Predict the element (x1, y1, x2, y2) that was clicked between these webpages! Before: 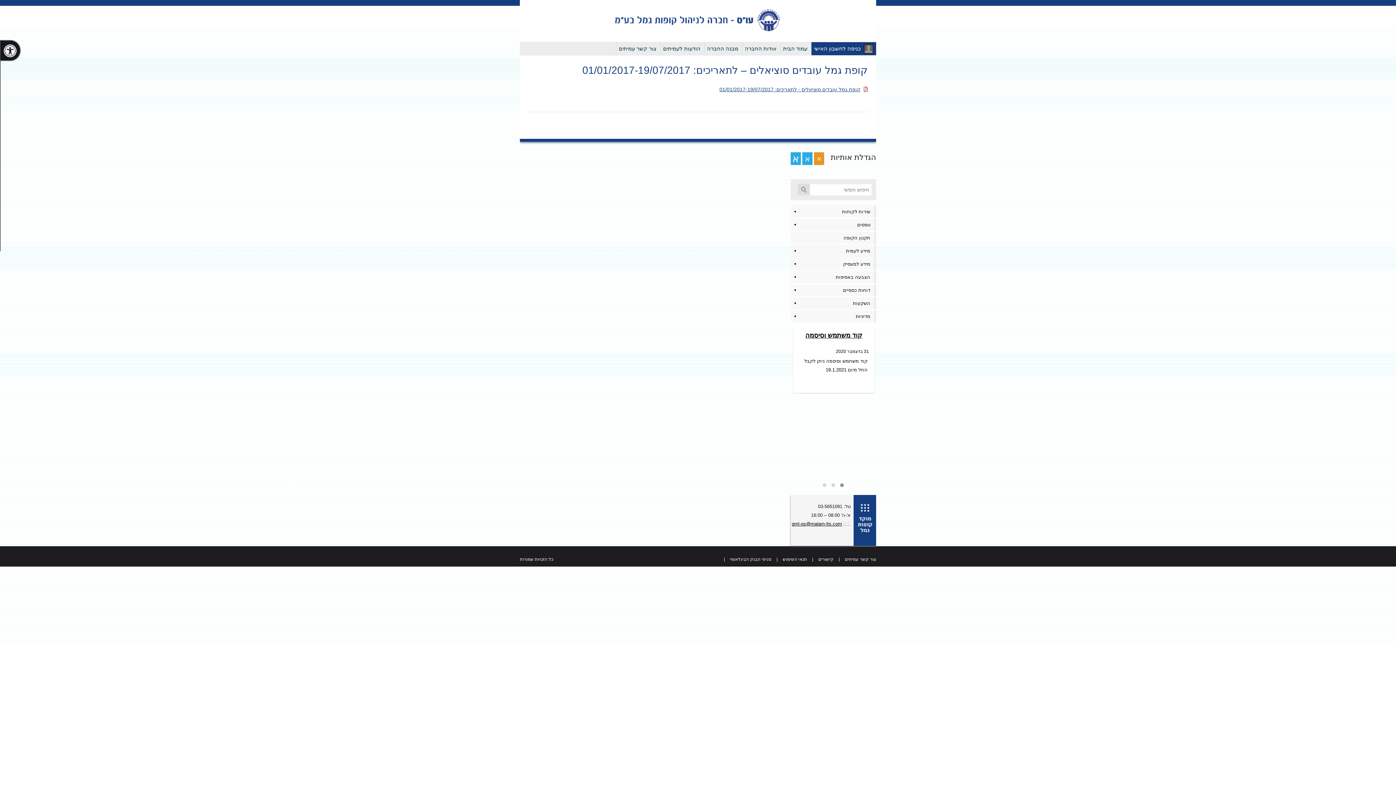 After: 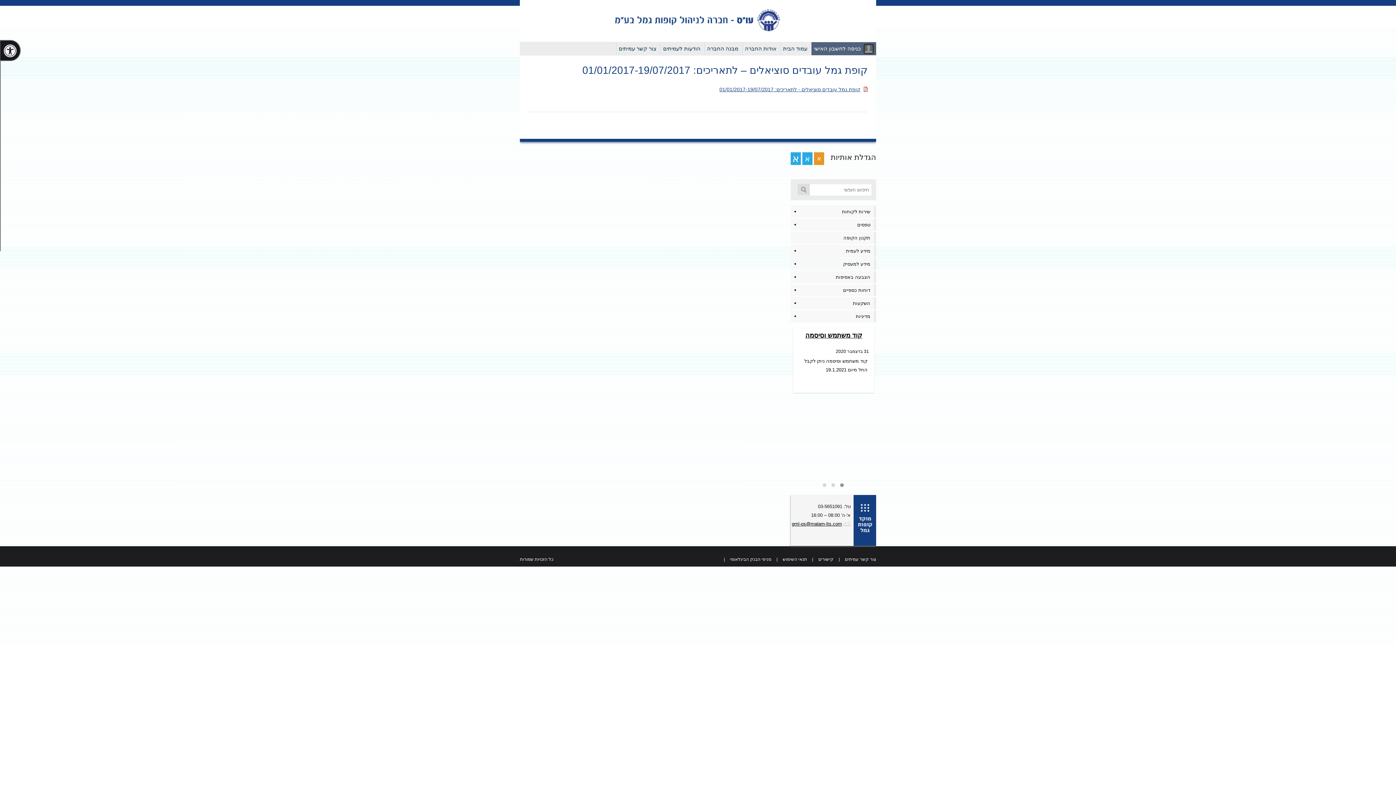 Action: label: כניסה לחשבון האישי bbox: (811, 42, 876, 55)